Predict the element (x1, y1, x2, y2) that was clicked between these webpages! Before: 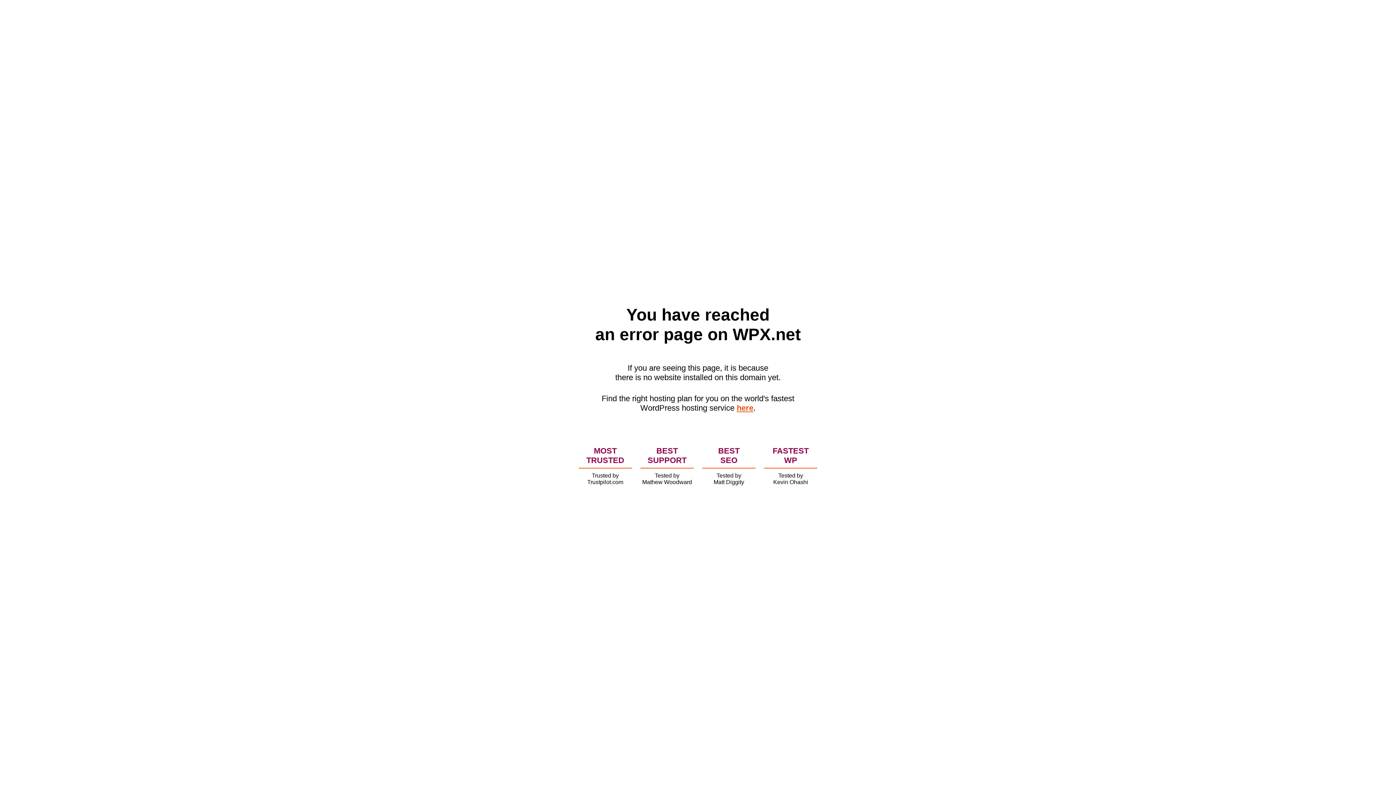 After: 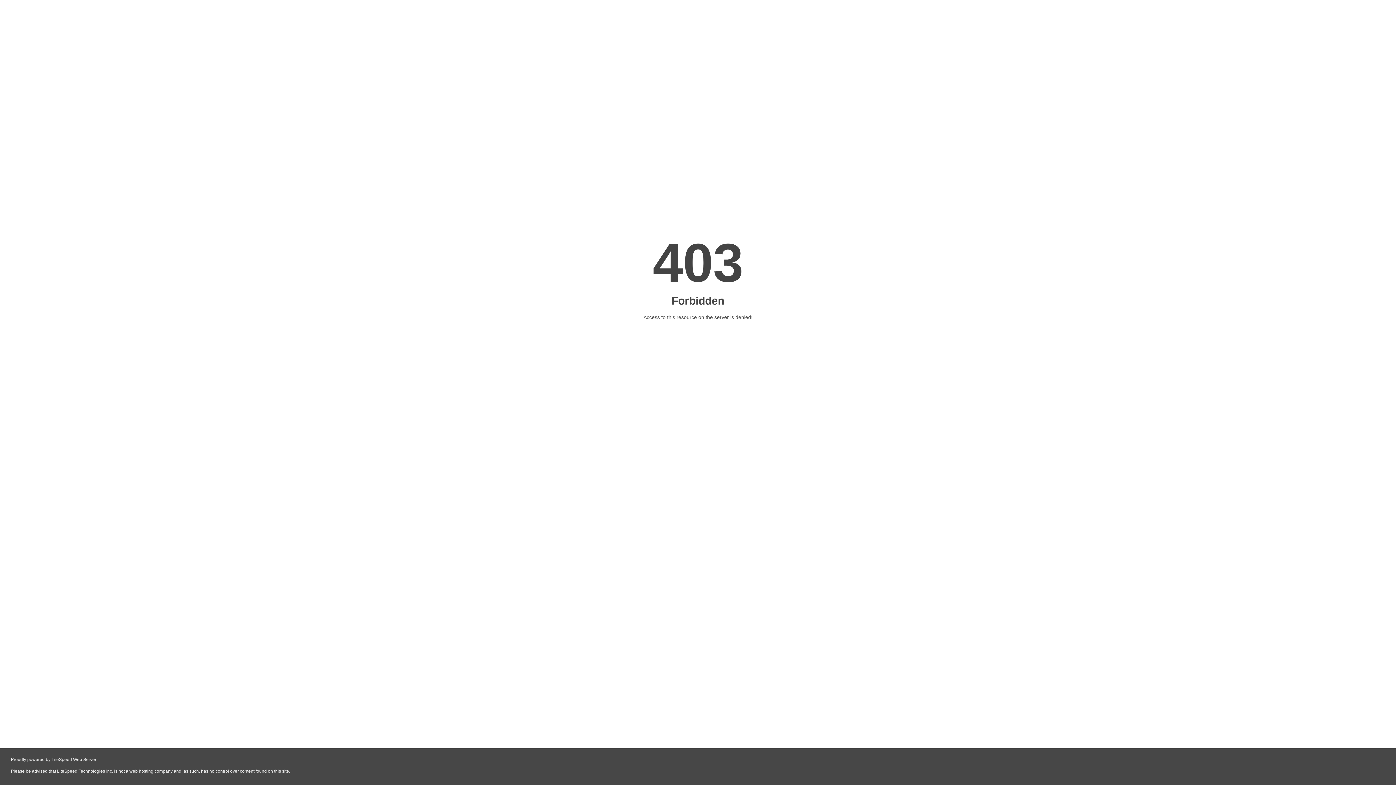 Action: bbox: (736, 403, 753, 412) label: here